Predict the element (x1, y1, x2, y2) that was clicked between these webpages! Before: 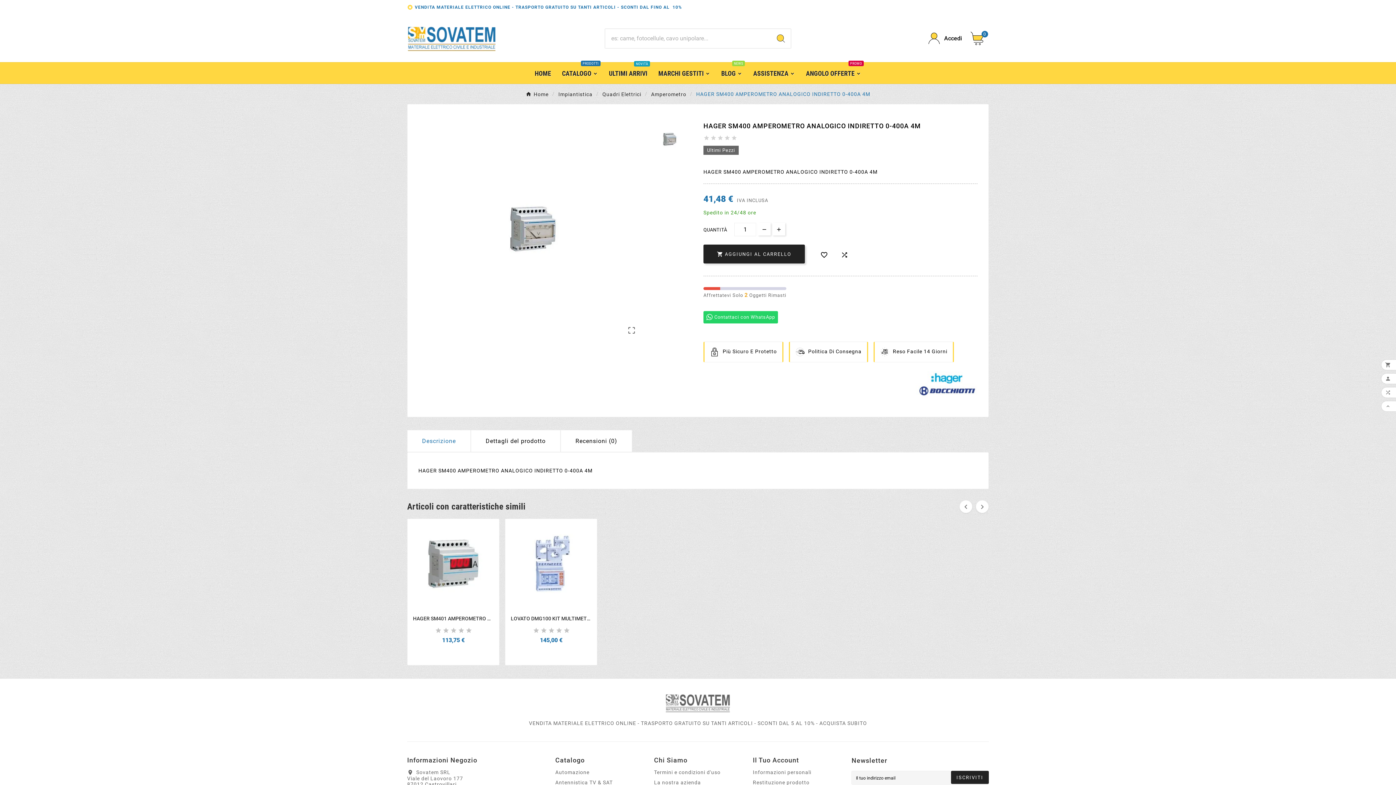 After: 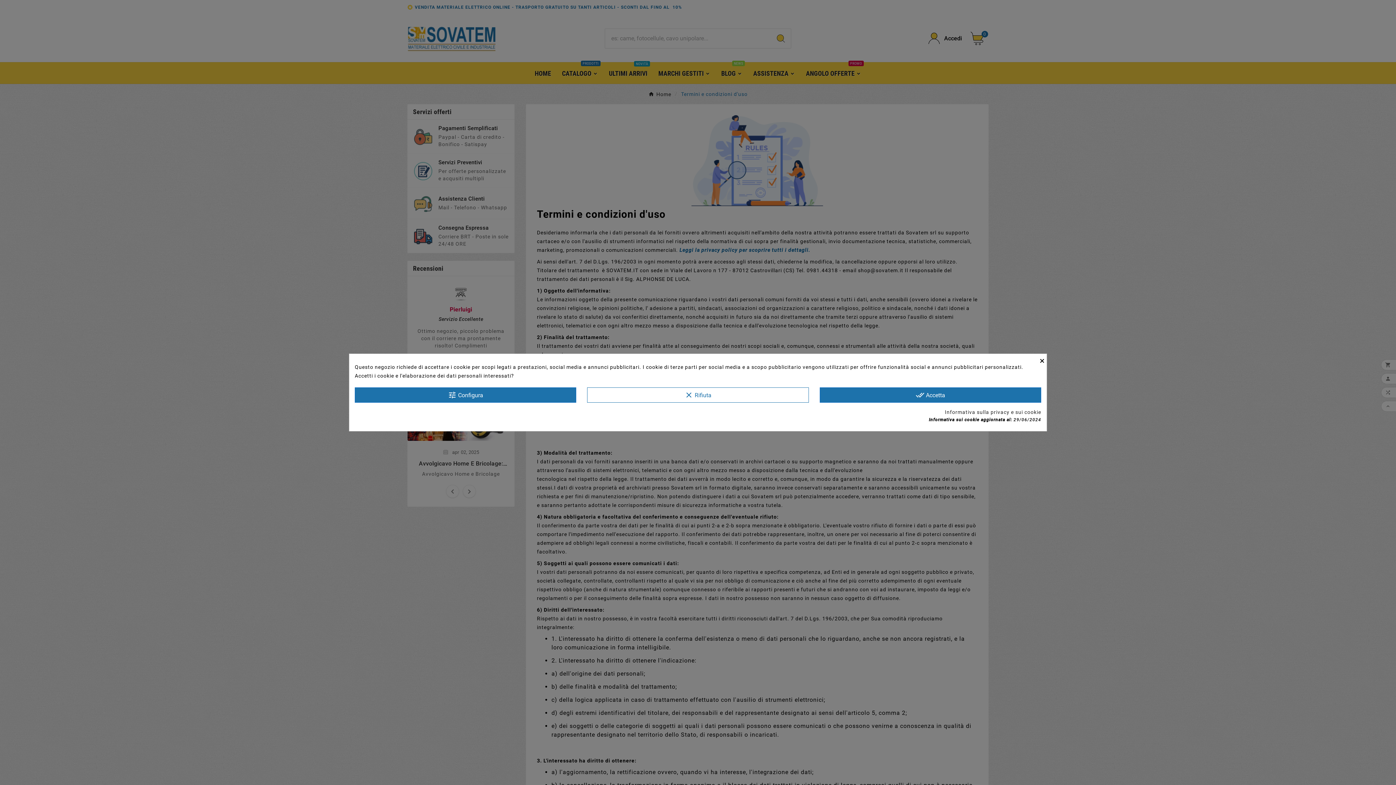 Action: label: Termini e condizioni d'uso bbox: (654, 769, 720, 775)